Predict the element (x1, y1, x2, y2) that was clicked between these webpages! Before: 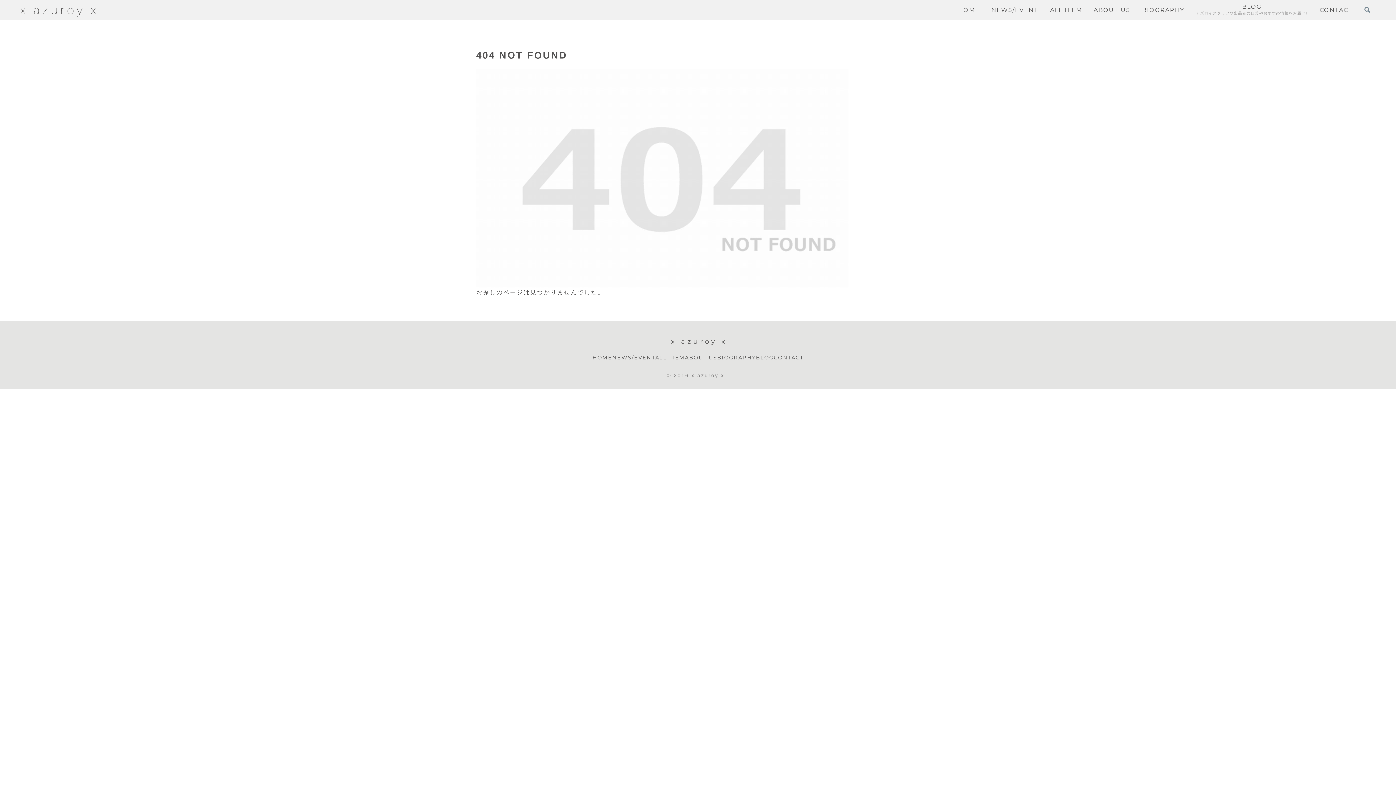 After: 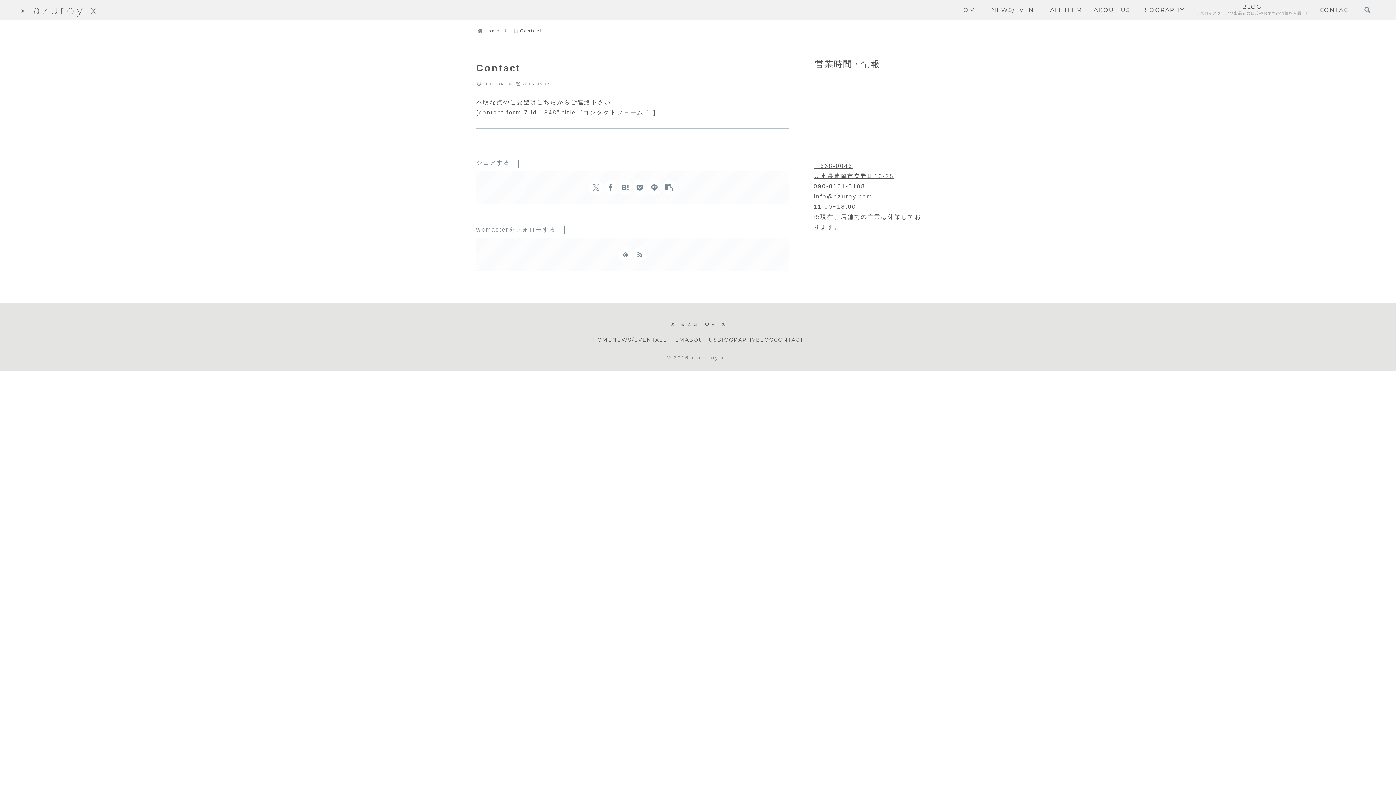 Action: label: CONTACT bbox: (1319, 2, 1353, 17)